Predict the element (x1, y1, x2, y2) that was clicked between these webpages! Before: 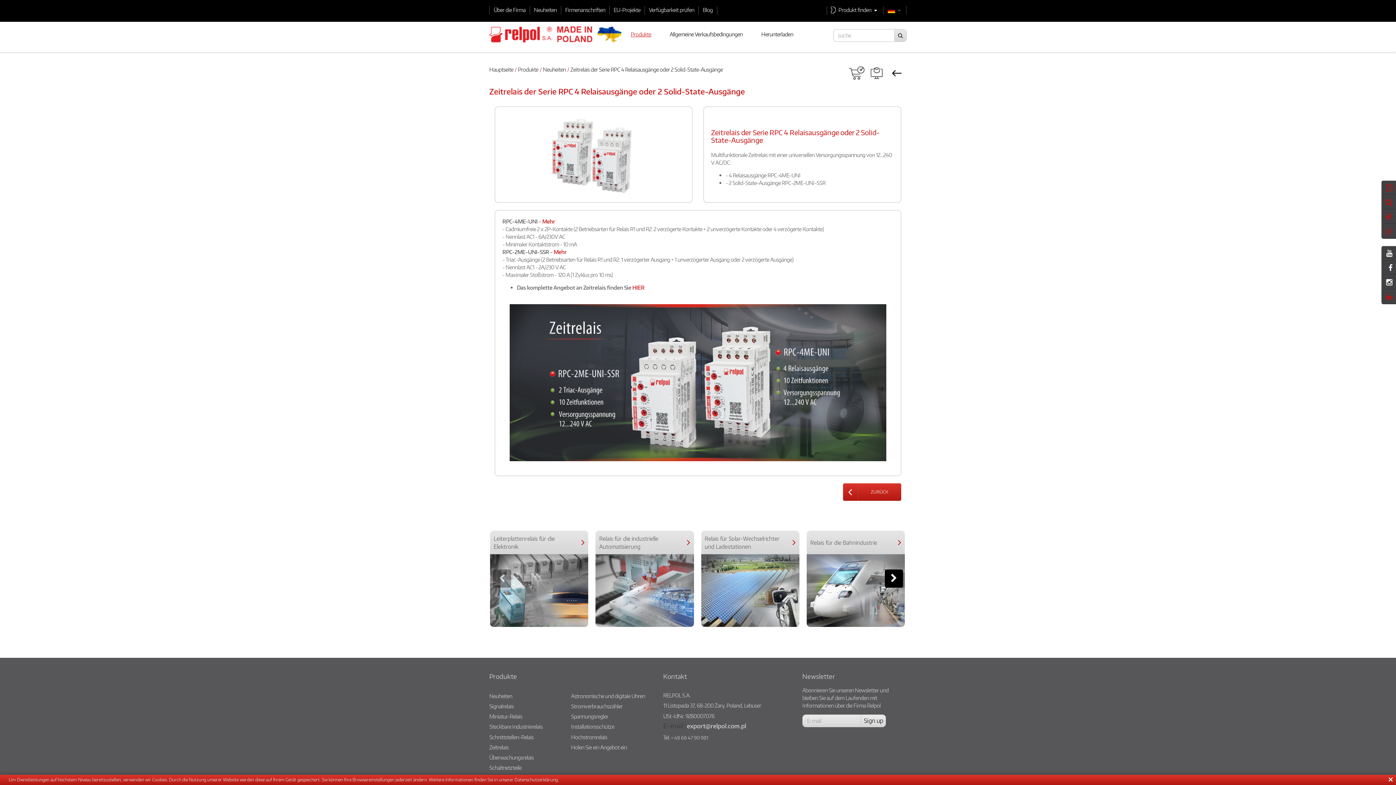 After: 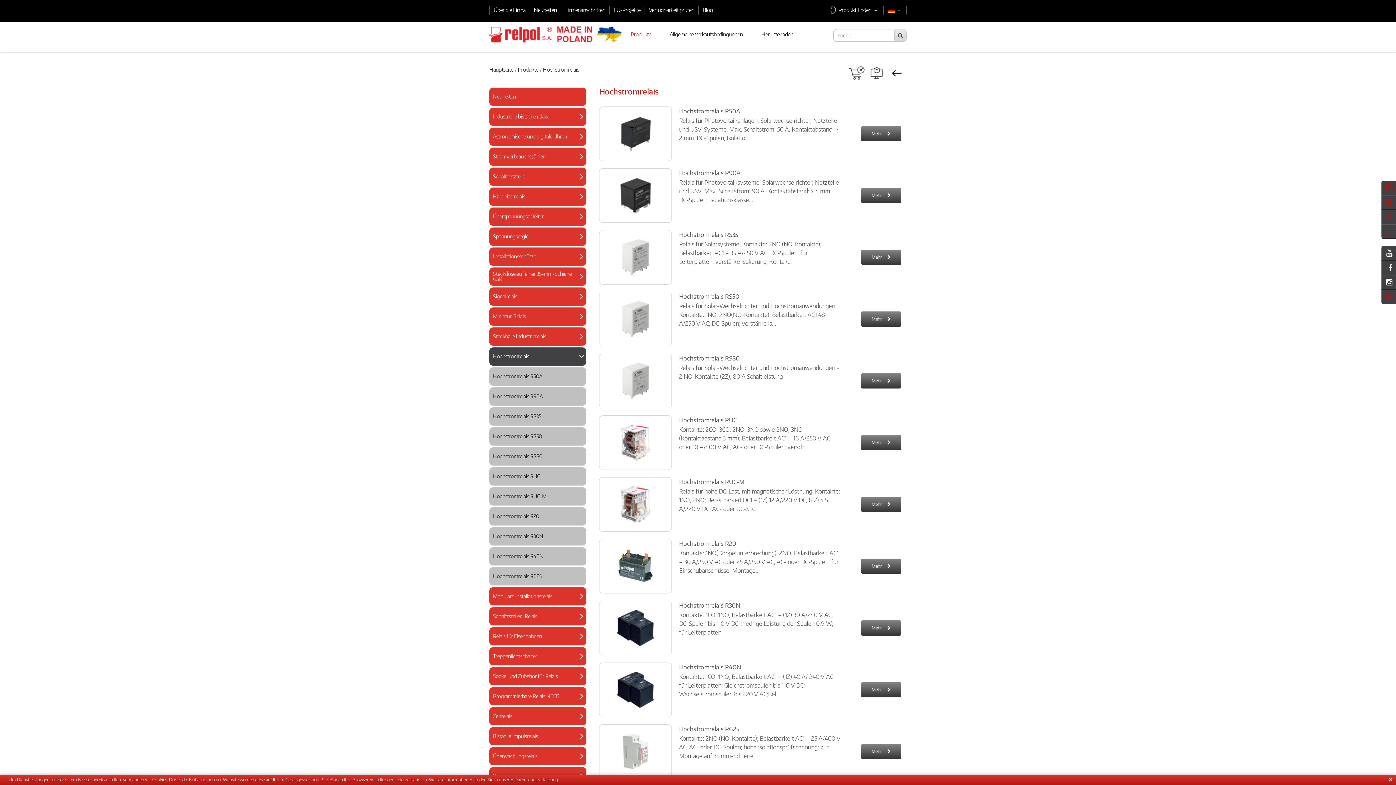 Action: bbox: (571, 733, 652, 741) label: Hochstromrelais